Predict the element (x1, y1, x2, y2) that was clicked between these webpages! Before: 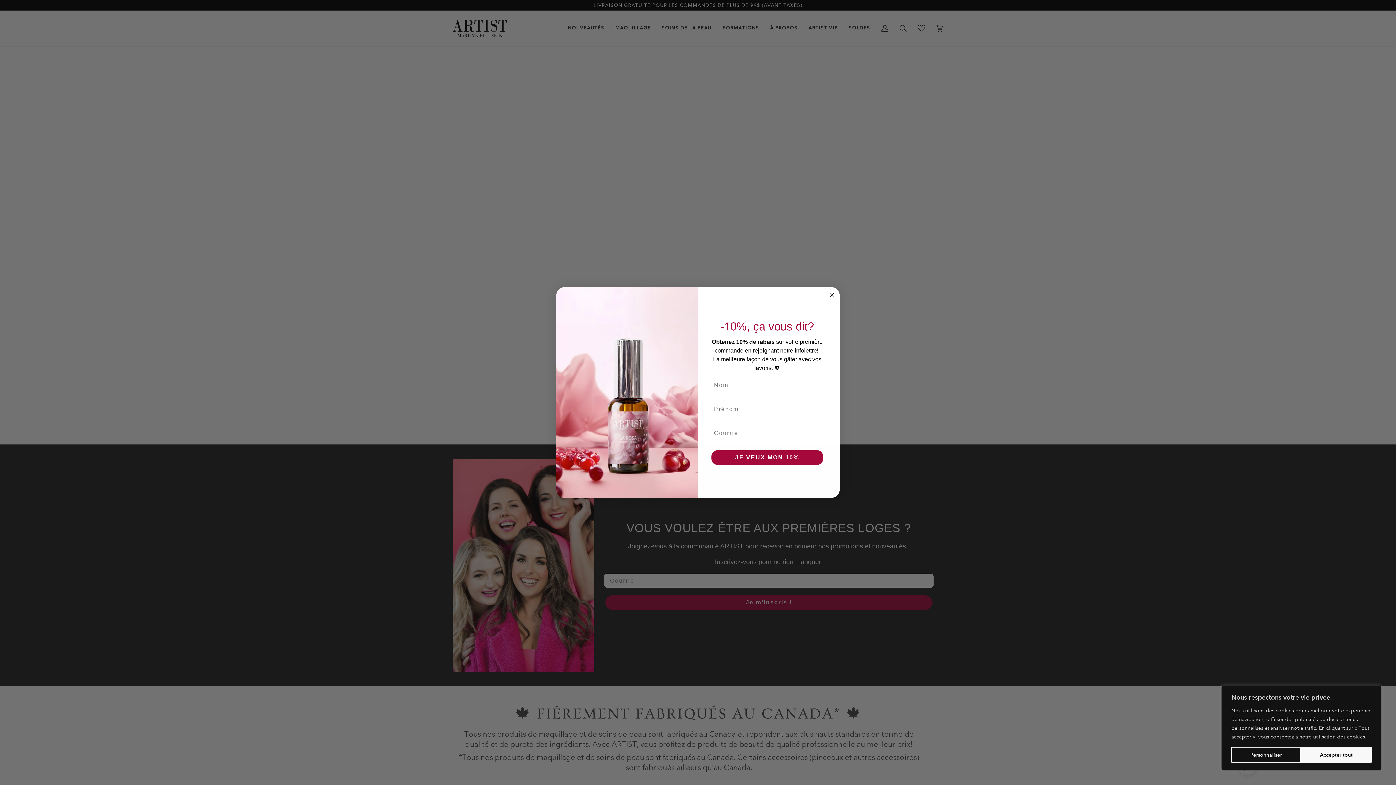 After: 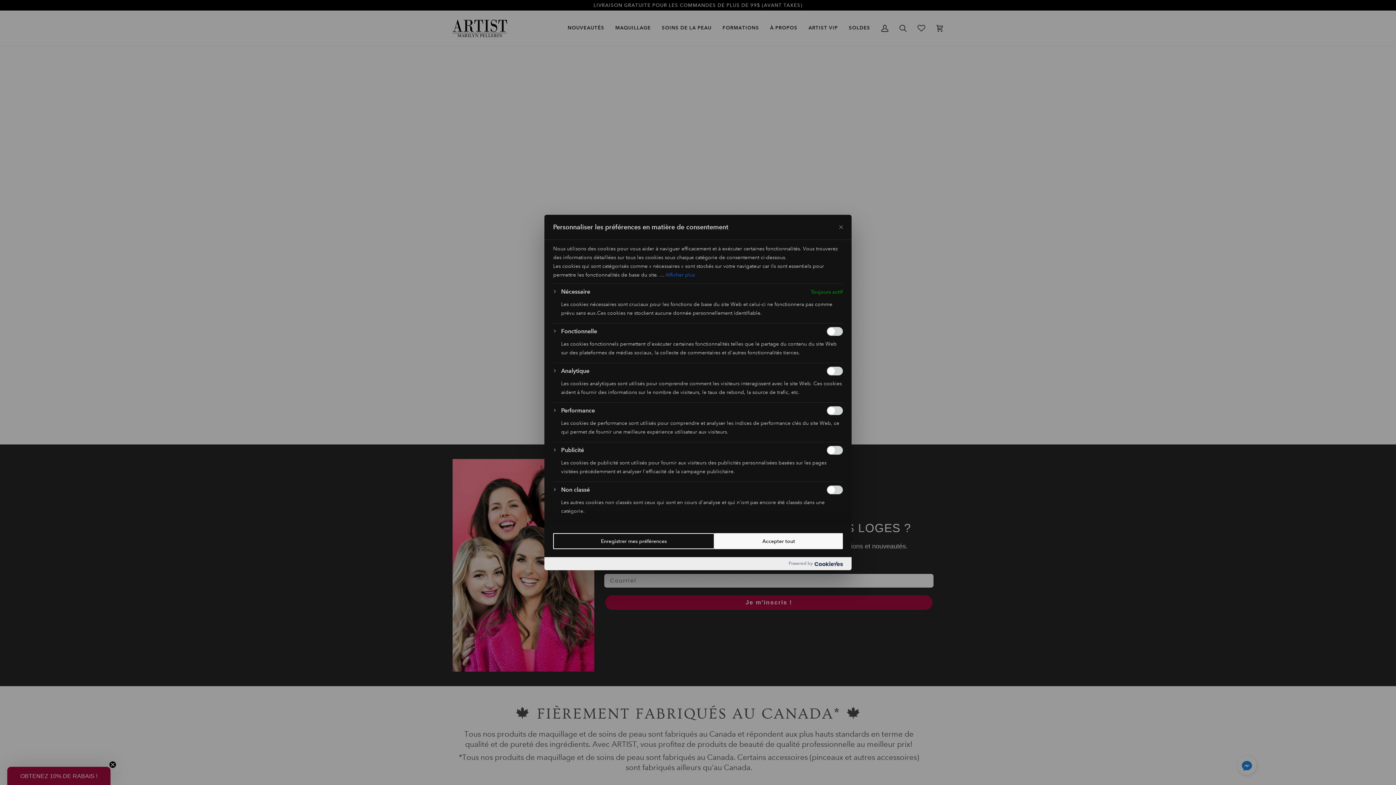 Action: bbox: (1231, 747, 1301, 763) label: Personnaliser